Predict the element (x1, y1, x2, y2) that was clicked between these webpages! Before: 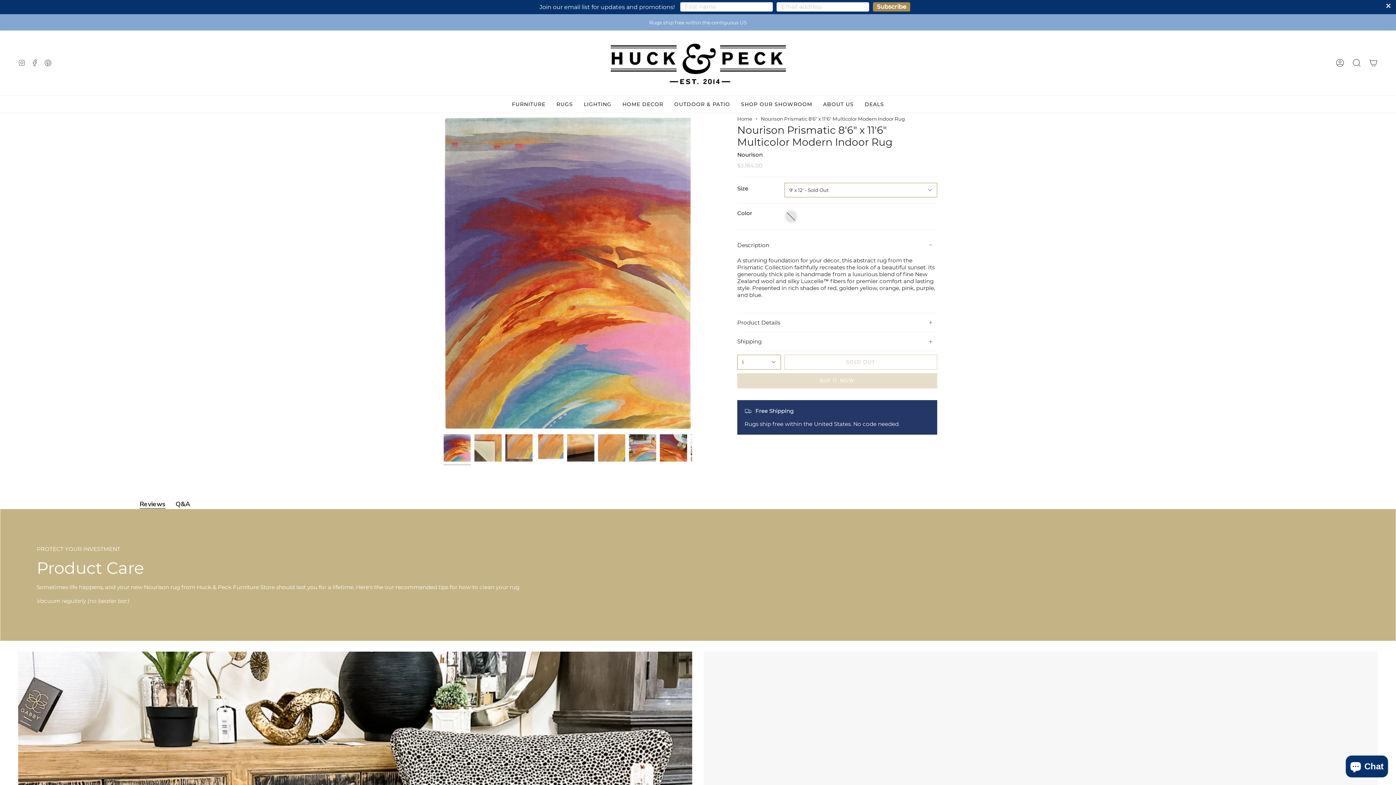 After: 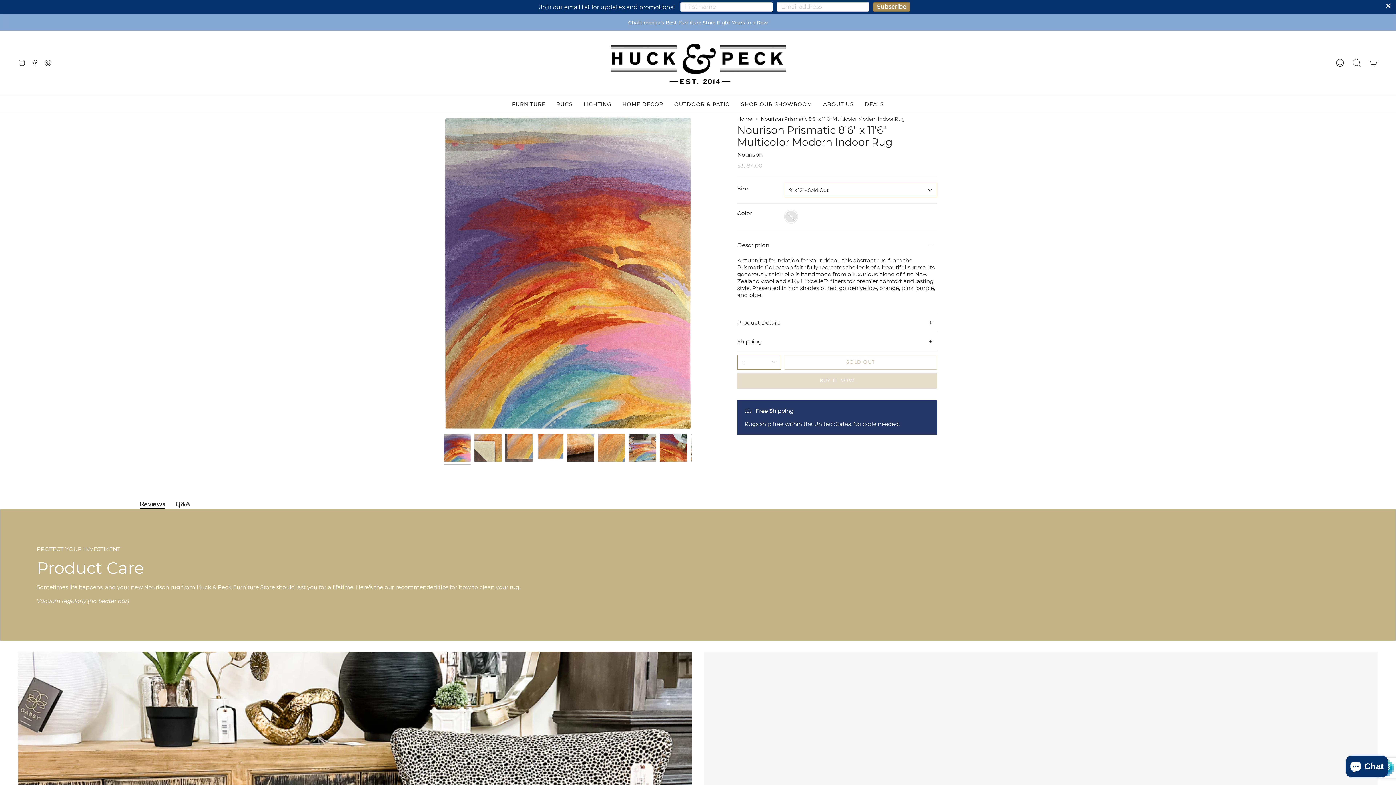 Action: label: Join our email list for updates and promotions! 
Subscribe bbox: (0, 0, 1396, 14)